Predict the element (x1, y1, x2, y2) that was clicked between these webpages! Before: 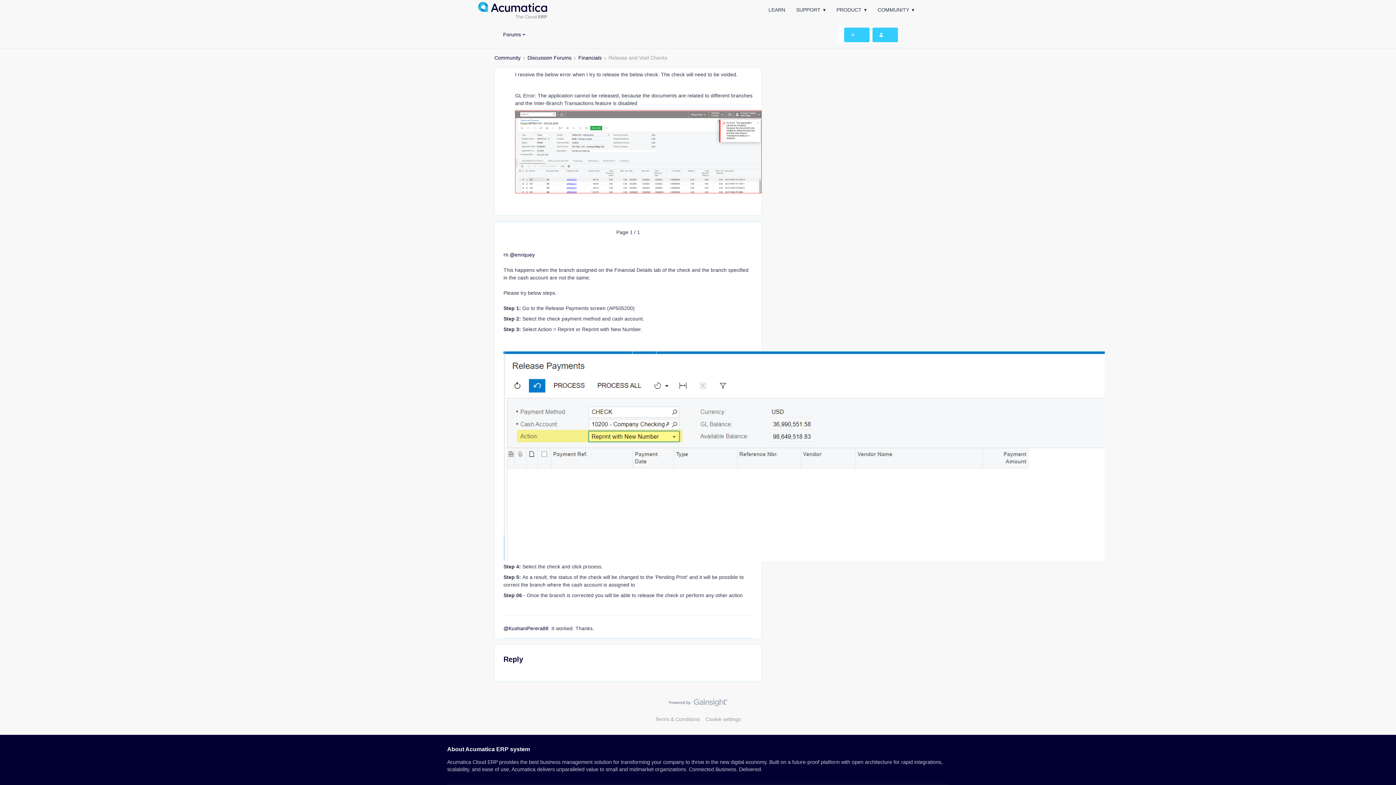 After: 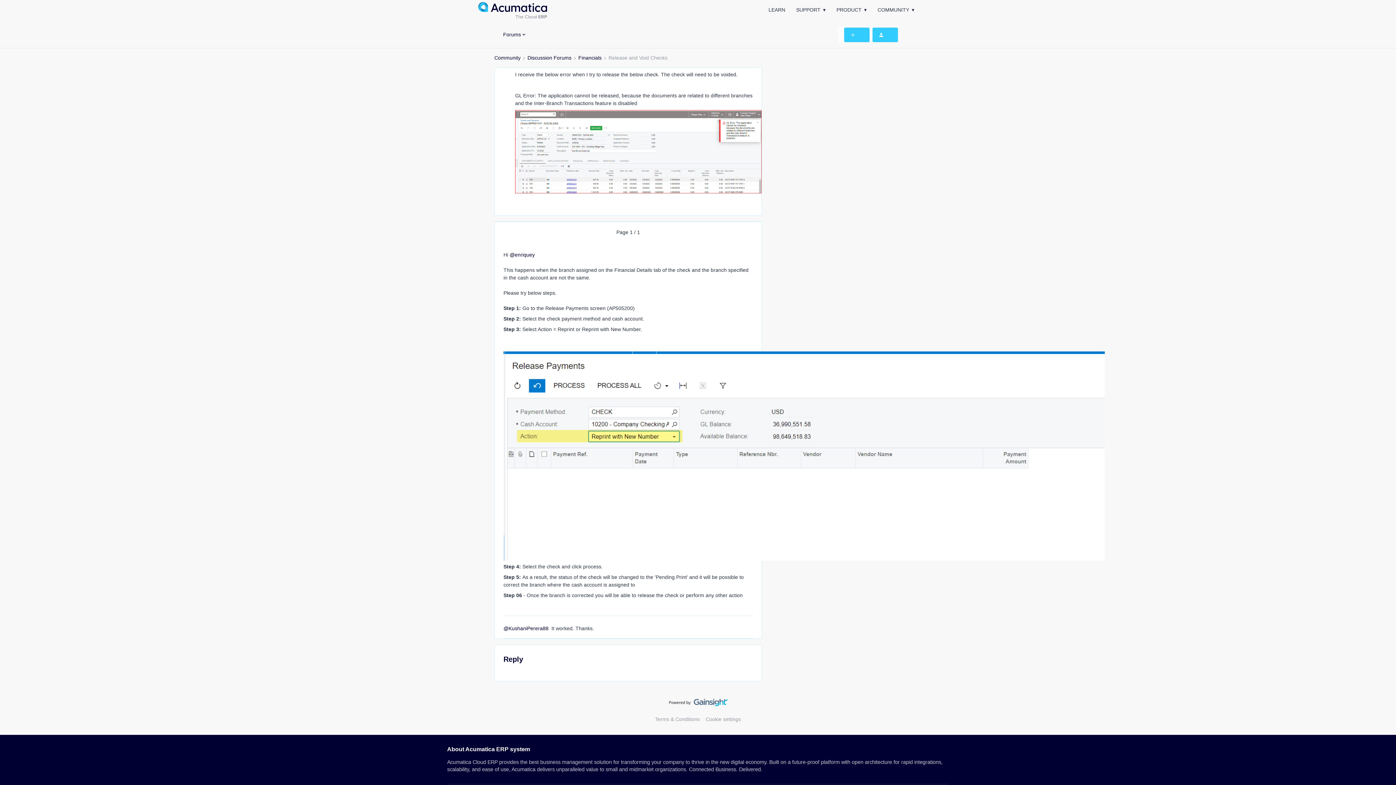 Action: bbox: (668, 699, 727, 710)